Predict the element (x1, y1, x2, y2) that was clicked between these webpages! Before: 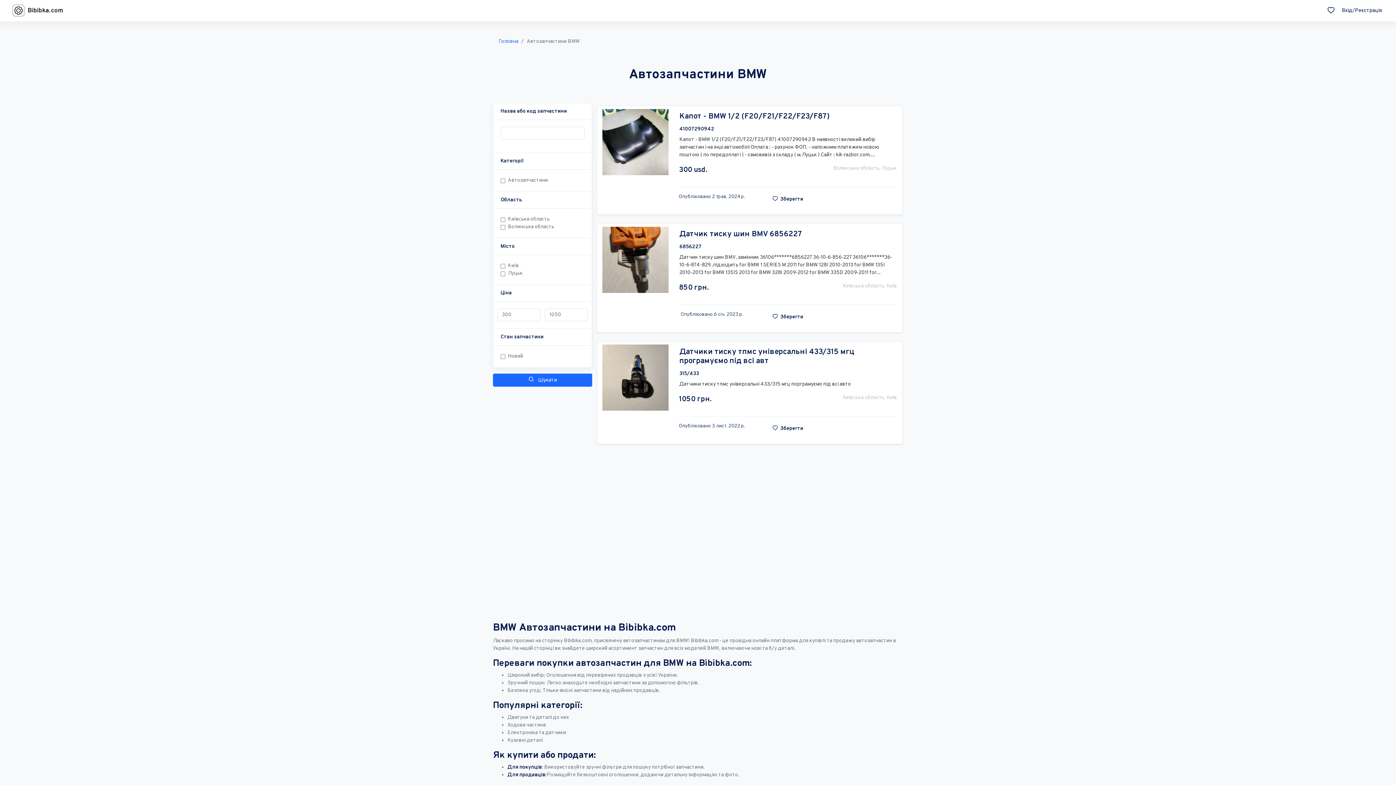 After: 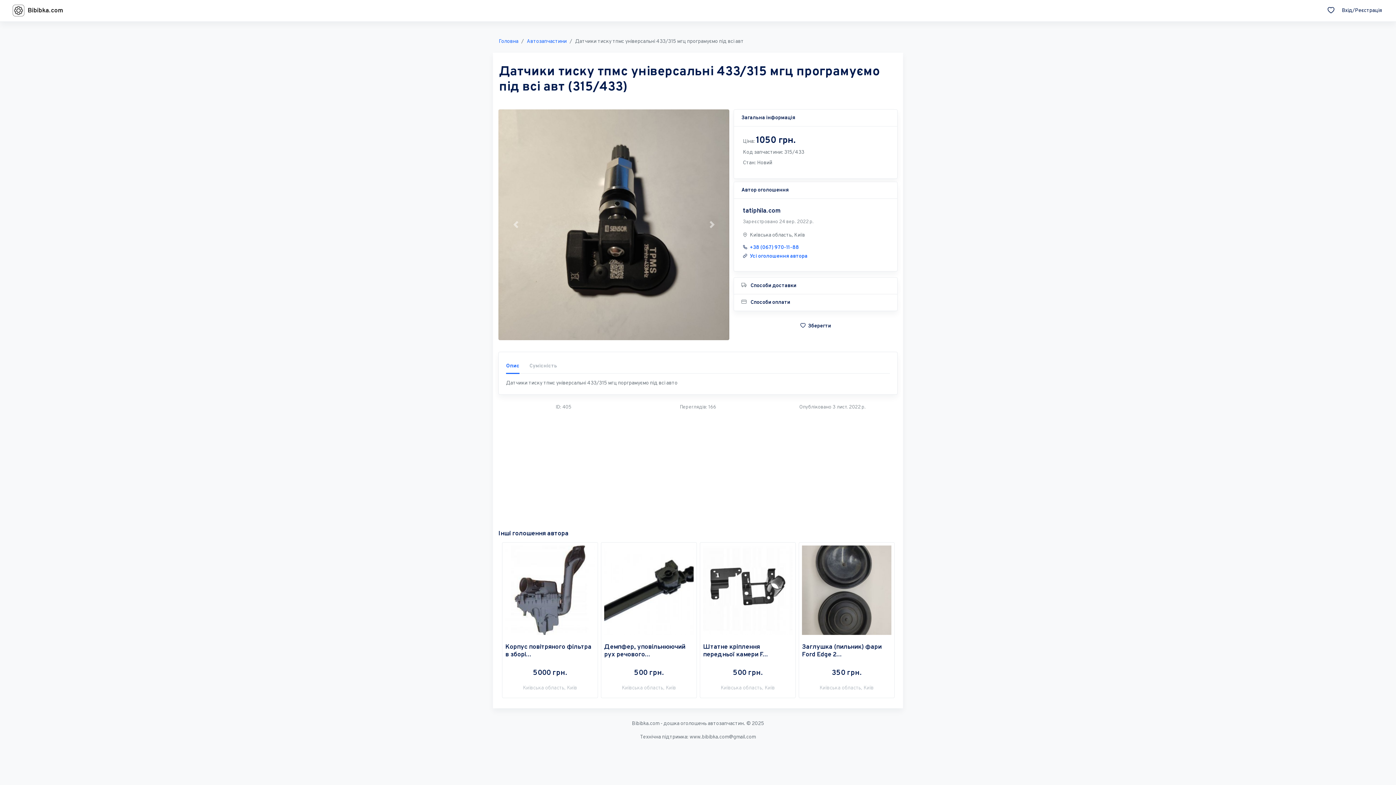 Action: bbox: (679, 347, 896, 410) label: Датчики тиску тпмс універсальні 433/315 мгц програмуємо під всі авт

315/433

Датчики тиску тпмс універсальні 433/315 мгц порграмуємо під всі авто

1050 грн.

Київська область, Київ